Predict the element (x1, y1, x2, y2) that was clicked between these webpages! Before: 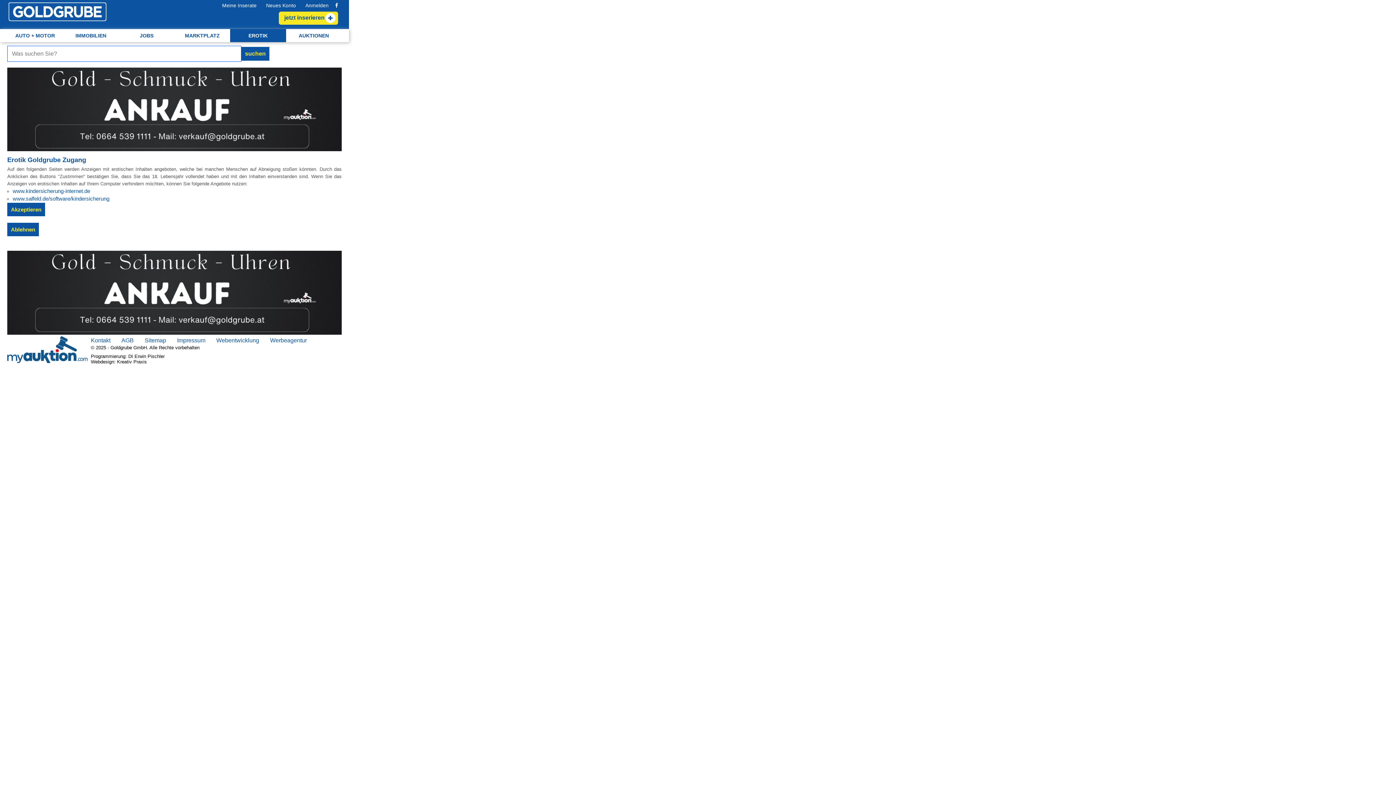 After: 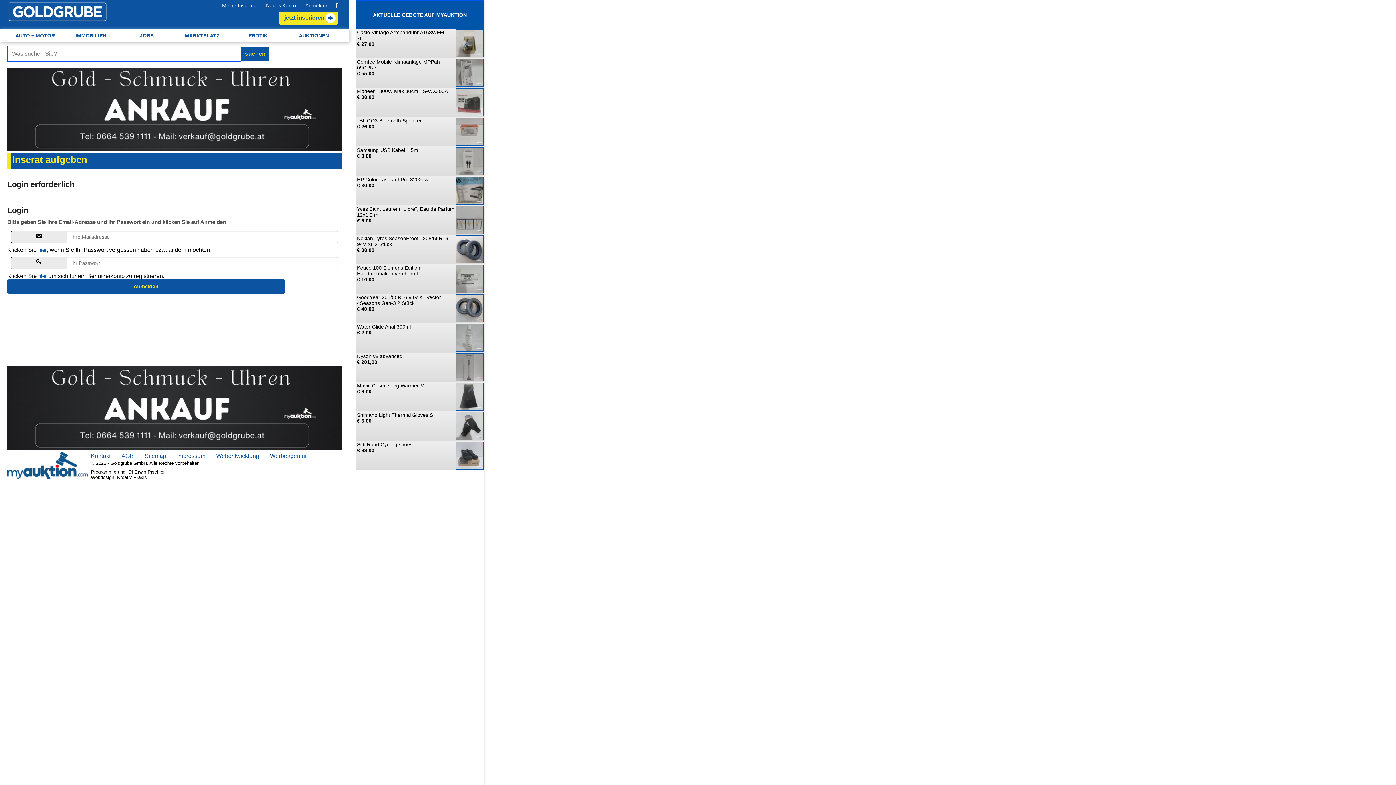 Action: bbox: (278, 11, 338, 24) label: jetzt inserieren